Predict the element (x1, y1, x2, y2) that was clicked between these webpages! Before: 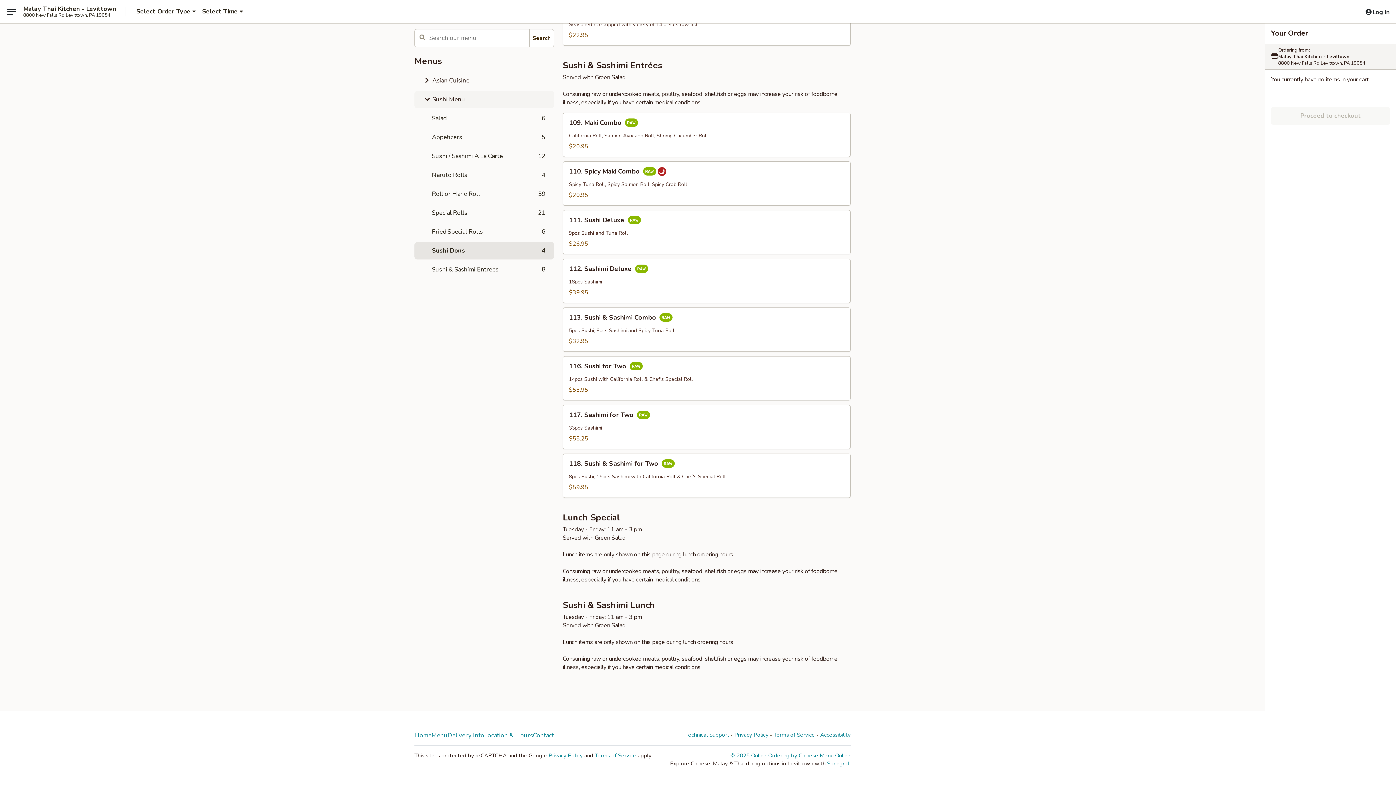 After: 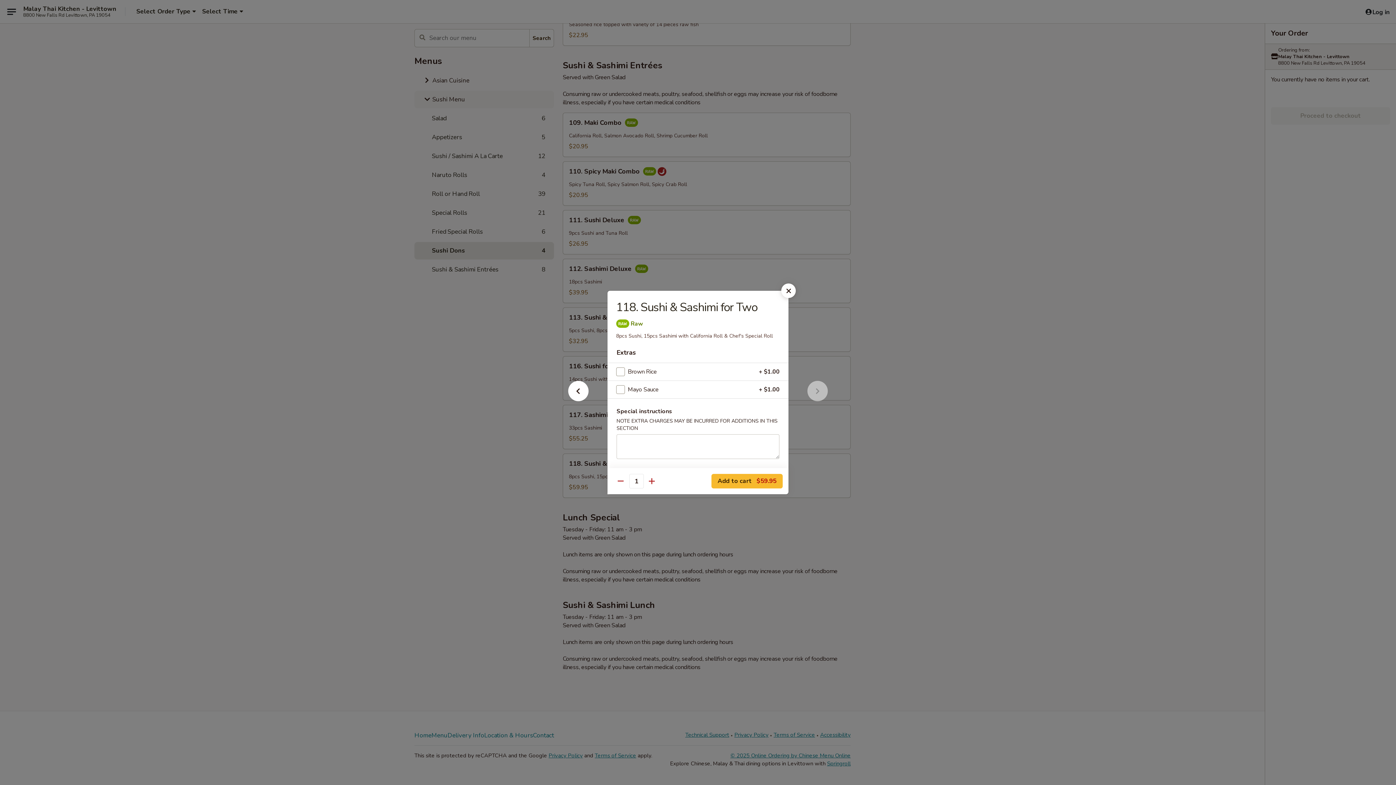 Action: label: 118. Sushi & Sashimi for Two bbox: (563, 454, 850, 497)